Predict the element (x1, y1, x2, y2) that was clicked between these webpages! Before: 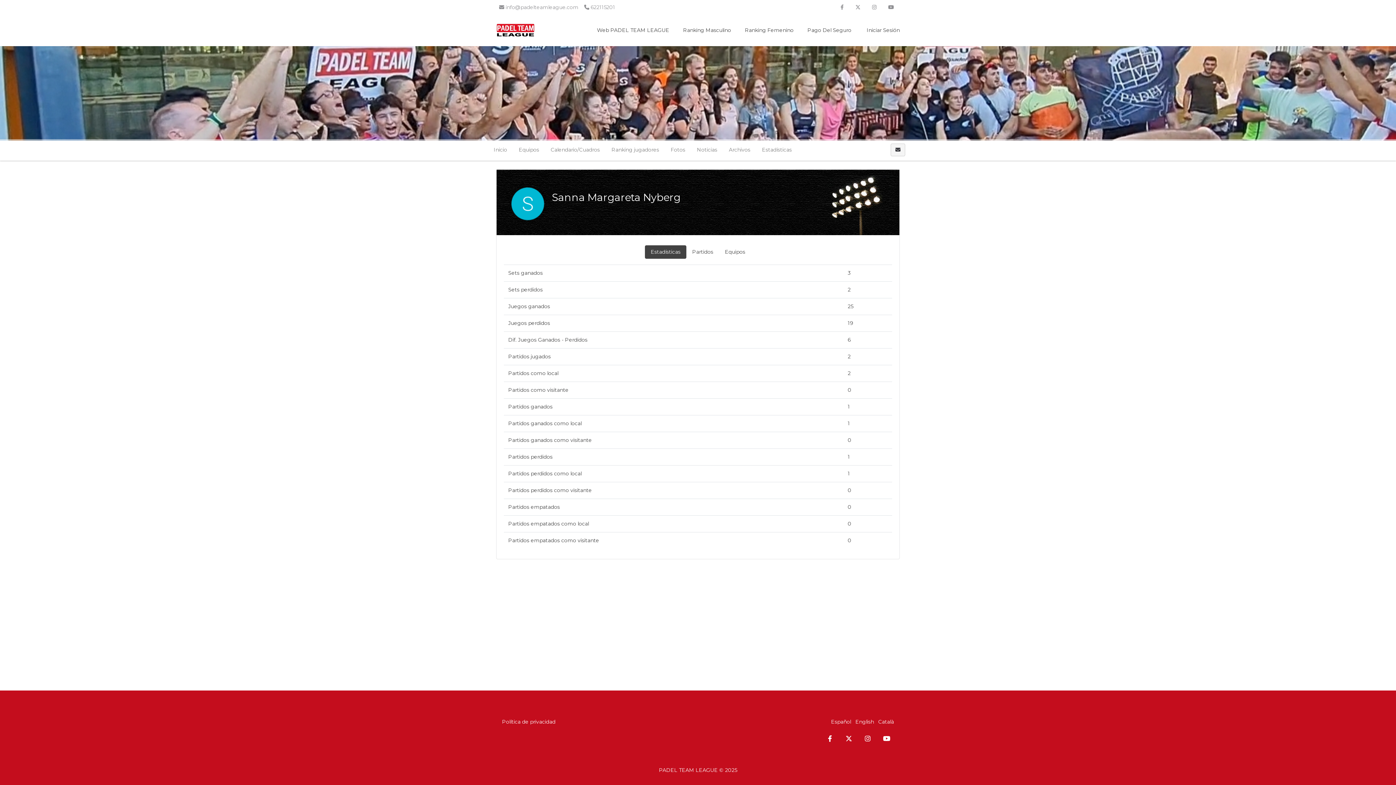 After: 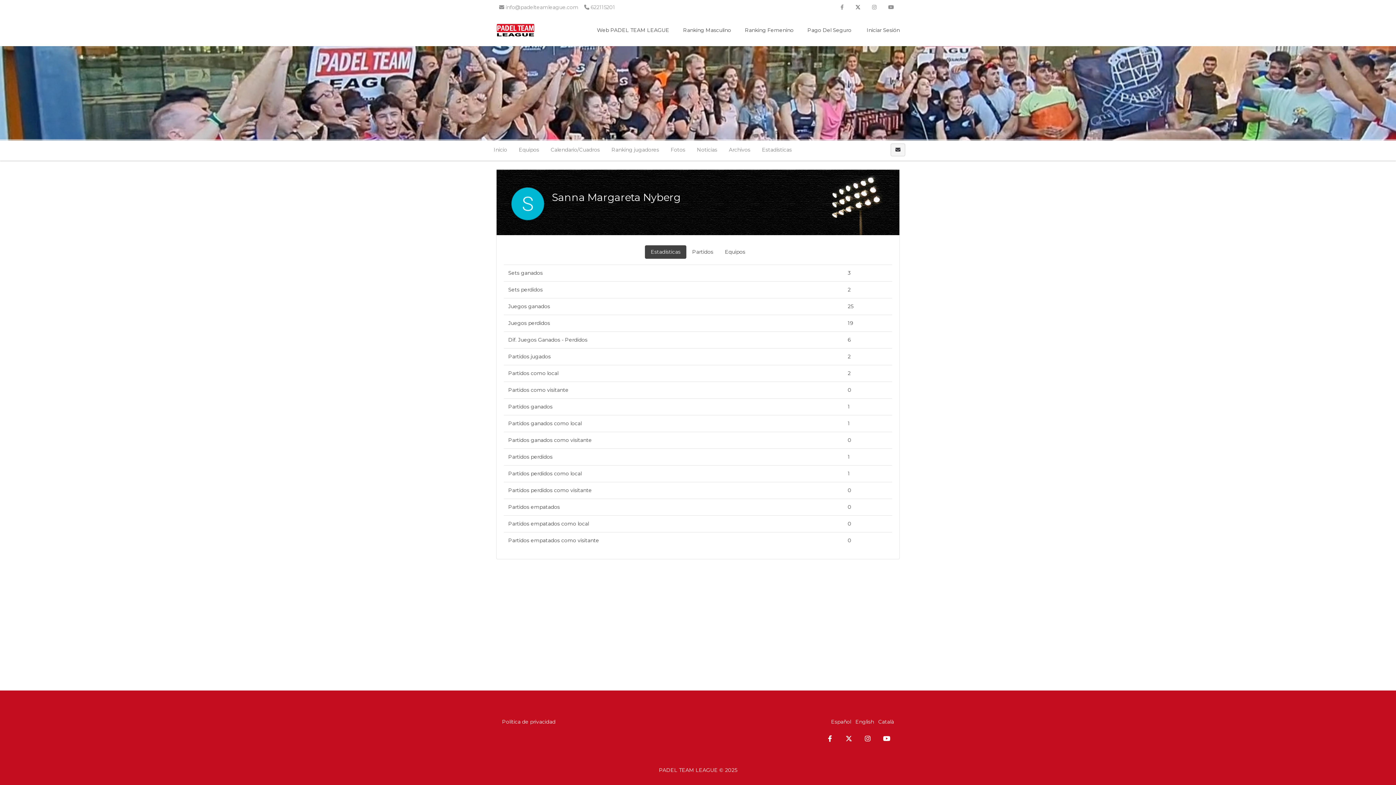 Action: bbox: (849, 2, 866, 11)